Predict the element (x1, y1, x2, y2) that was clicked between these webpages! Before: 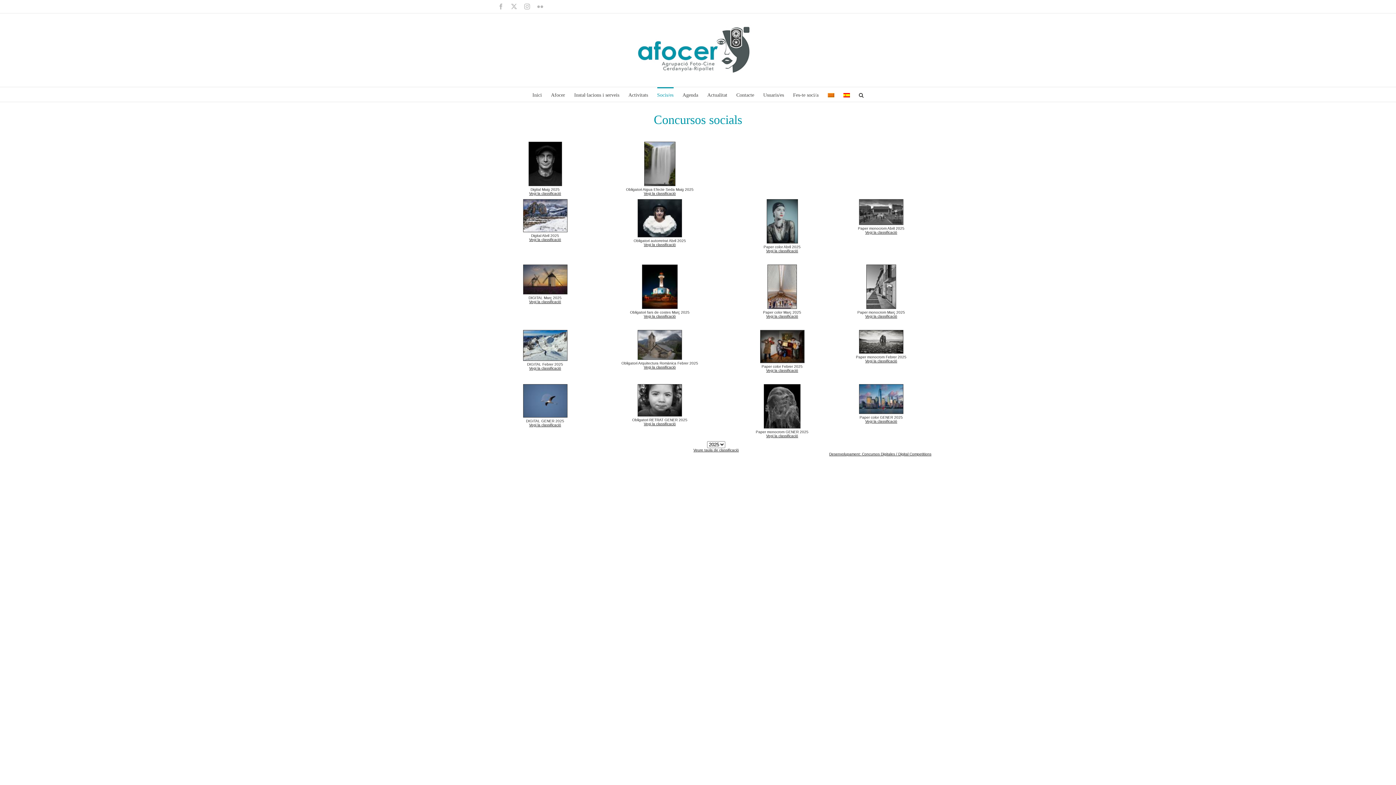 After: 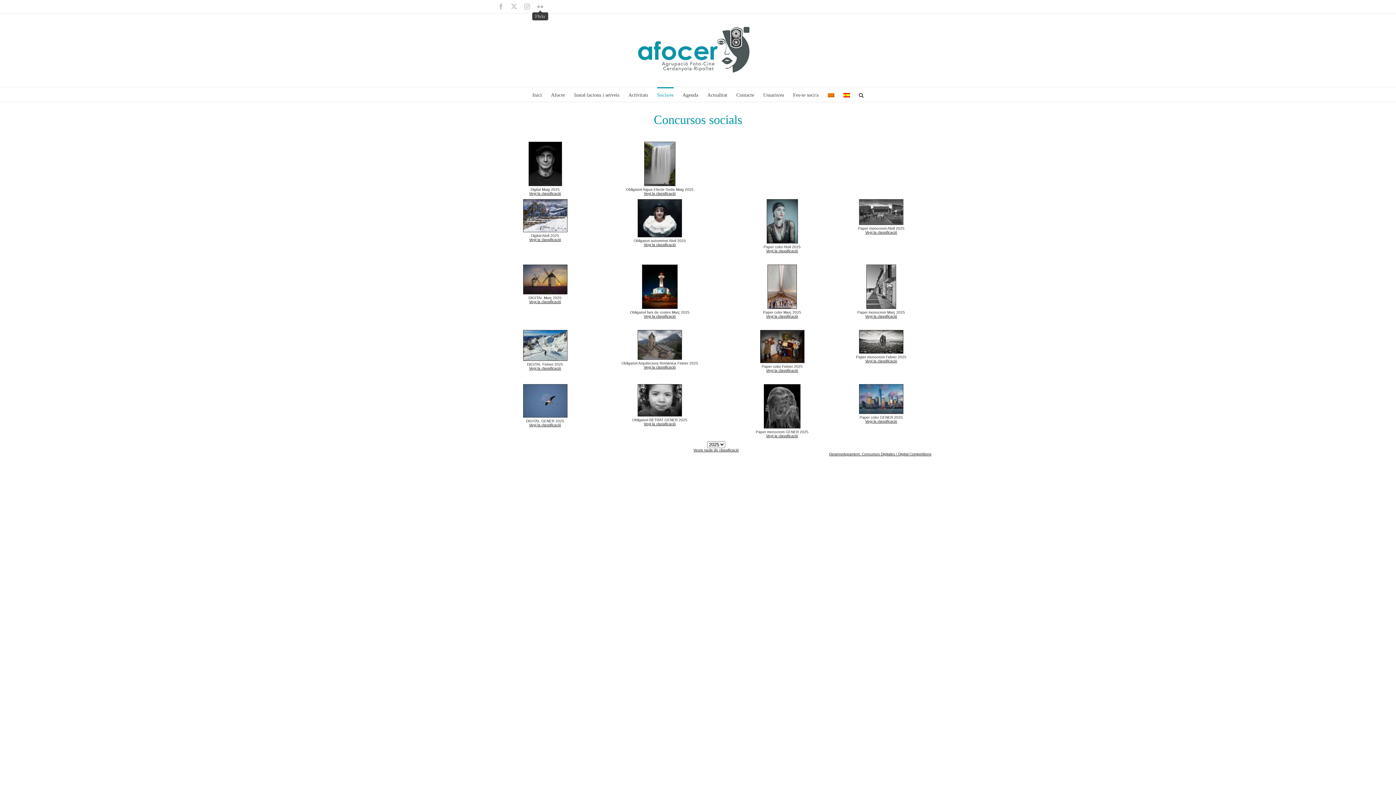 Action: label: Flickr bbox: (537, 3, 543, 9)